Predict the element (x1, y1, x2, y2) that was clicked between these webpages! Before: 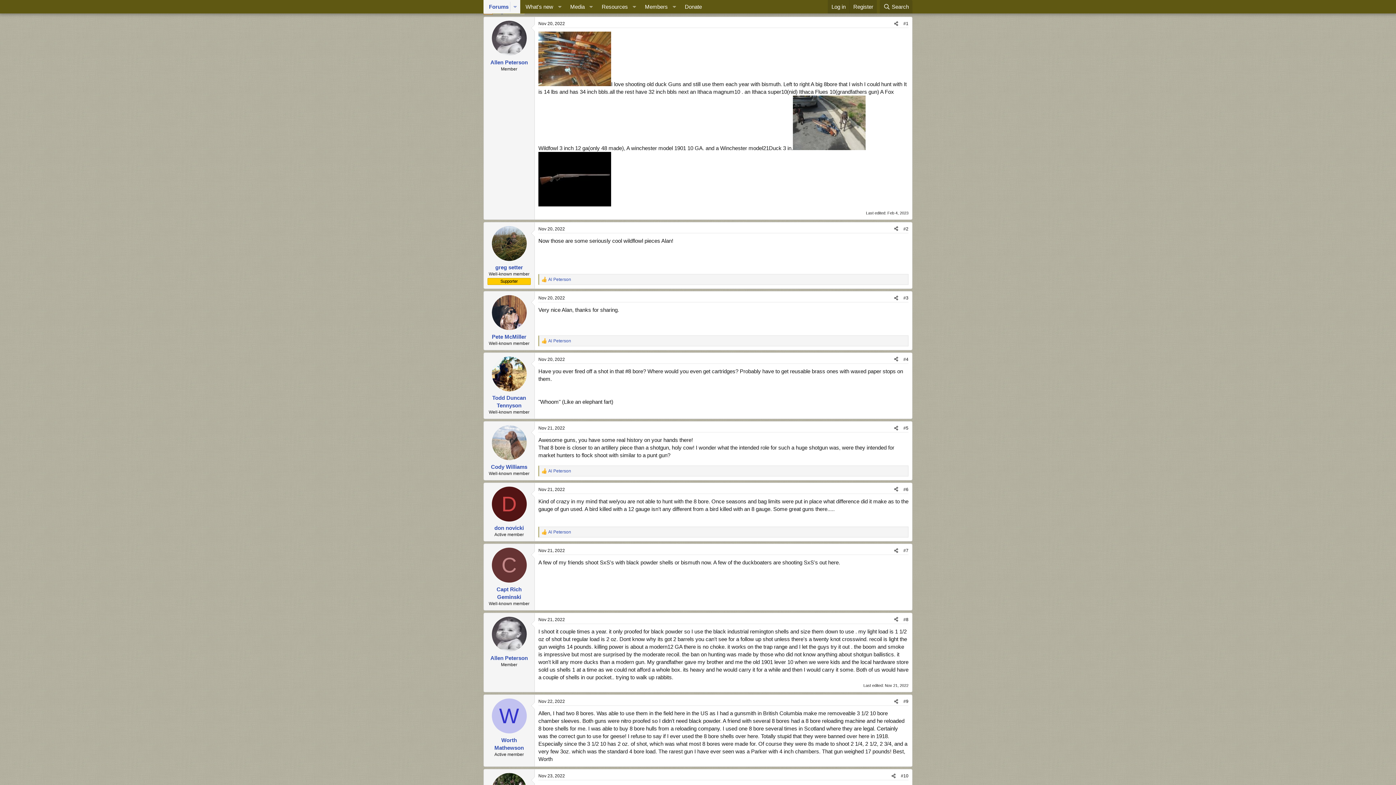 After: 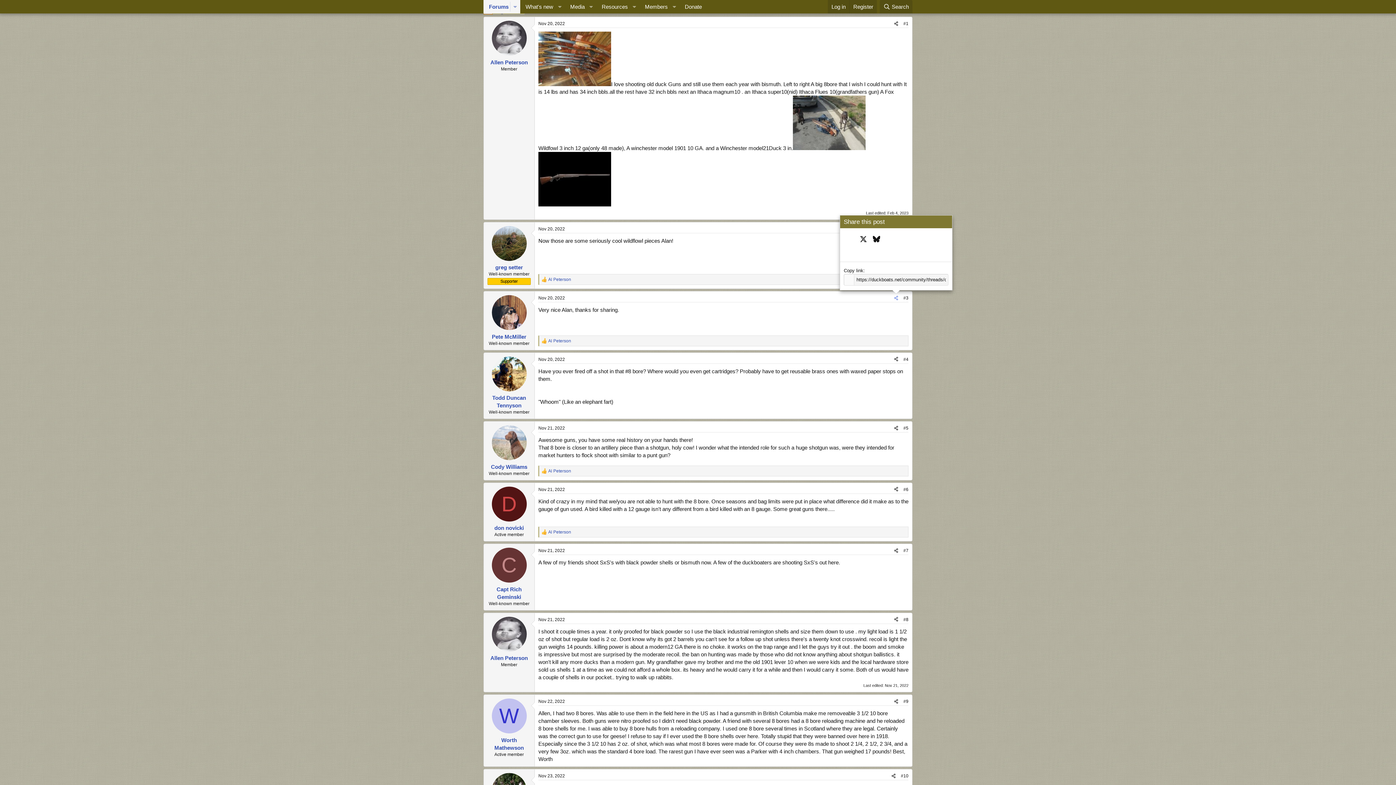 Action: label: Share bbox: (891, 294, 901, 302)